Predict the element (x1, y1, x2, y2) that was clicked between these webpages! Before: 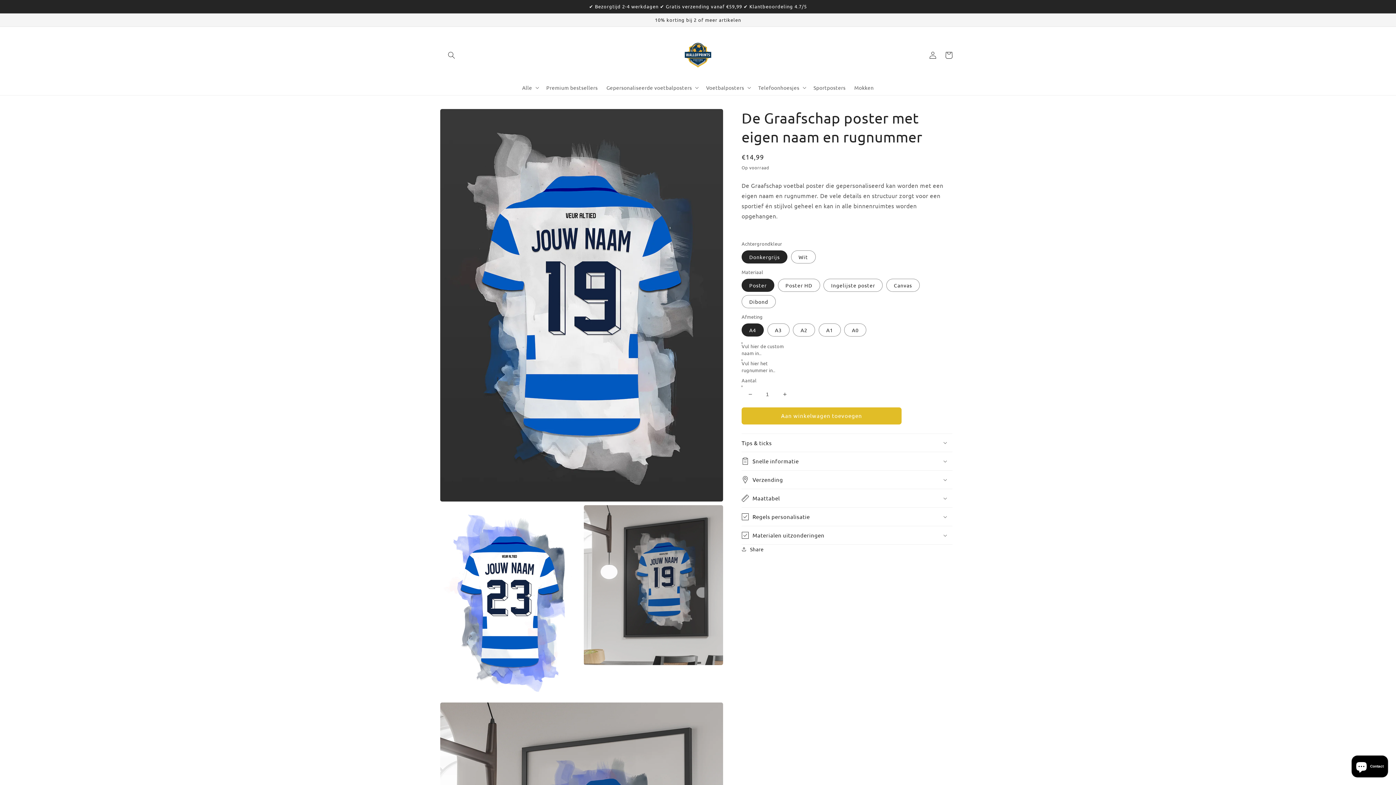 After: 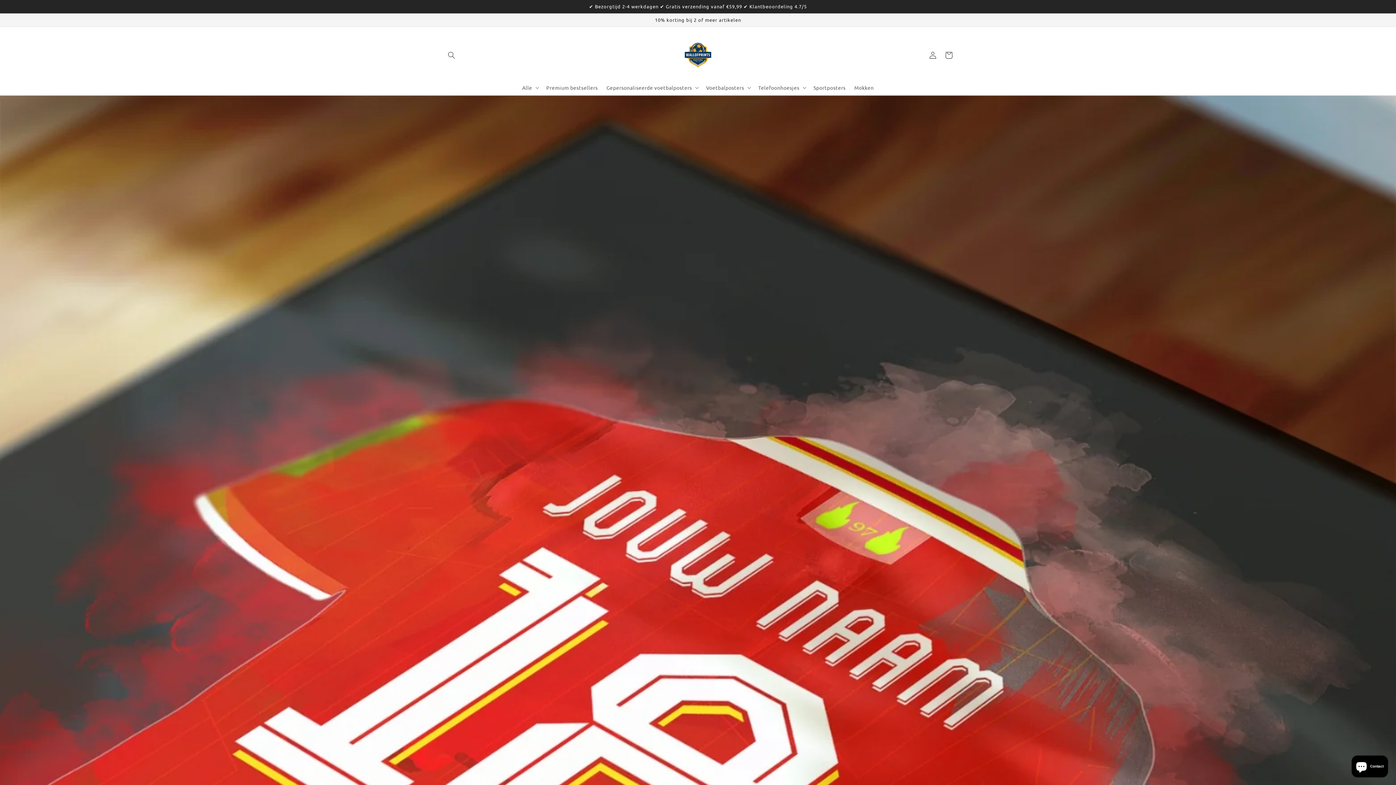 Action: bbox: (677, 34, 719, 76)